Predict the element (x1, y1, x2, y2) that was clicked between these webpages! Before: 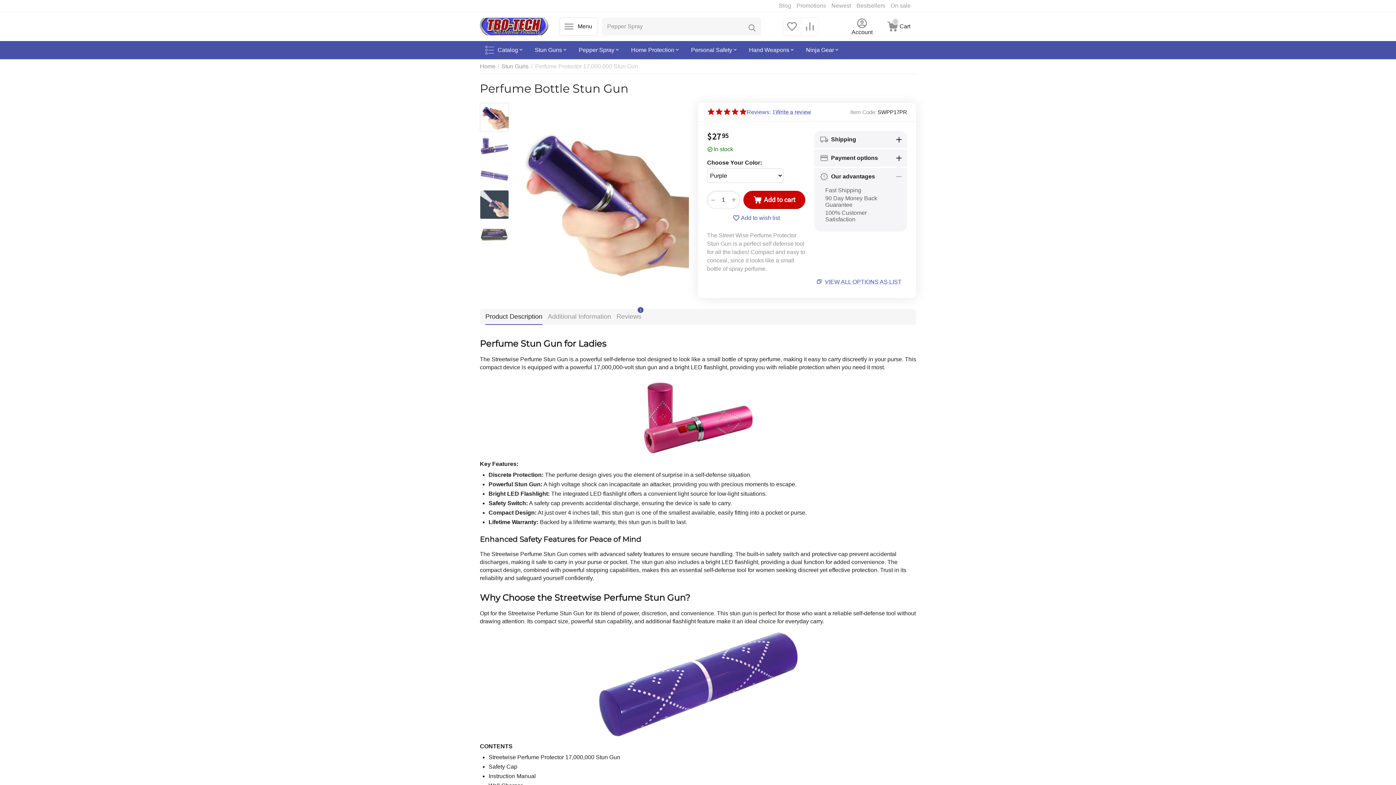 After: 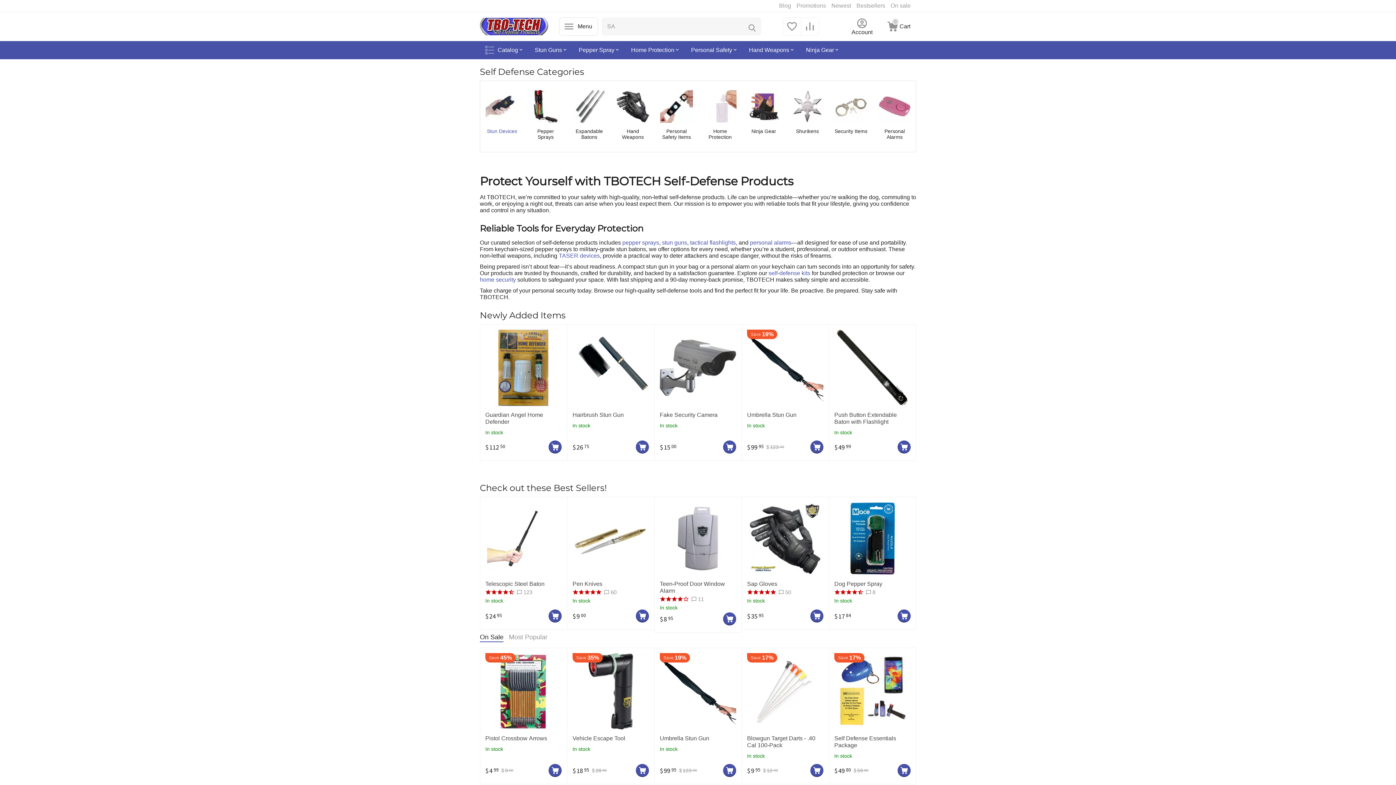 Action: bbox: (480, 22, 548, 29)